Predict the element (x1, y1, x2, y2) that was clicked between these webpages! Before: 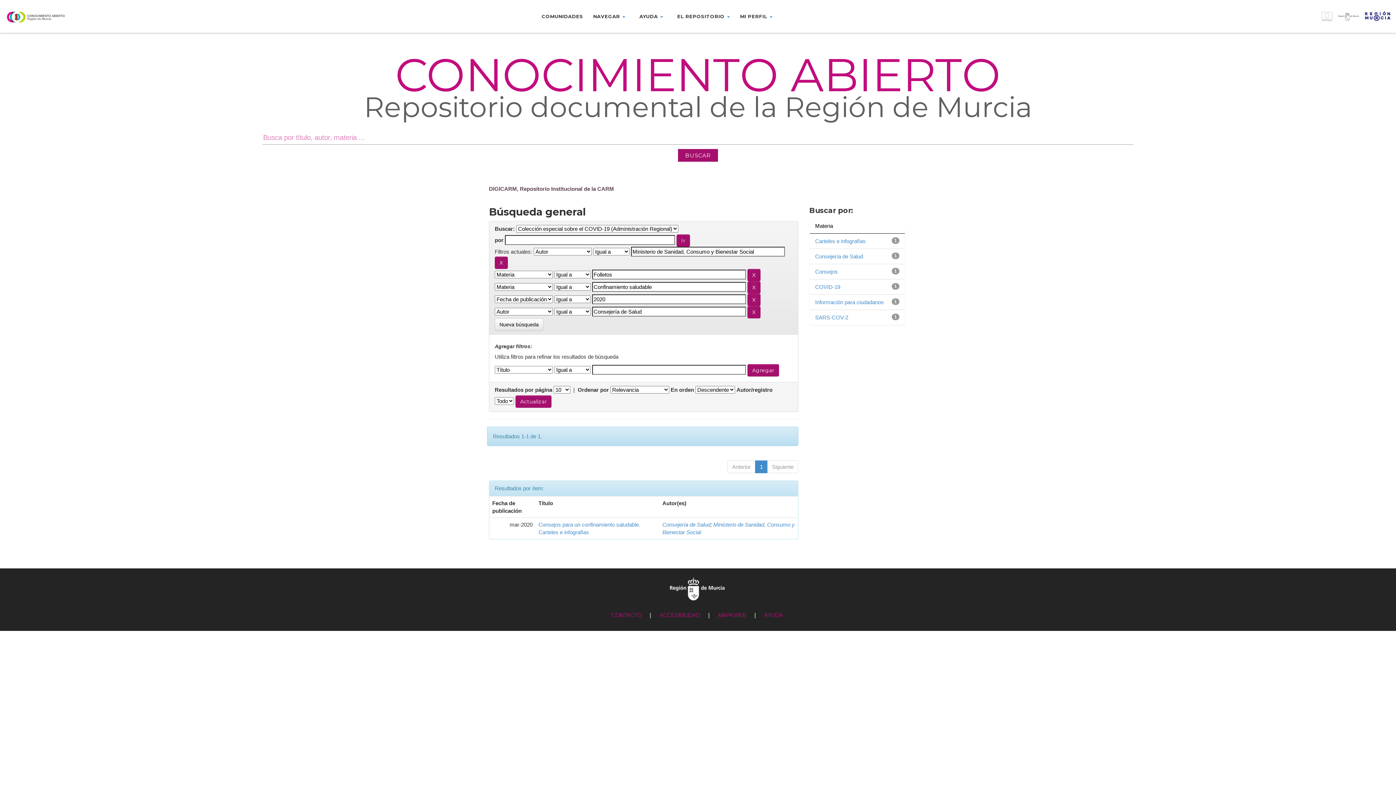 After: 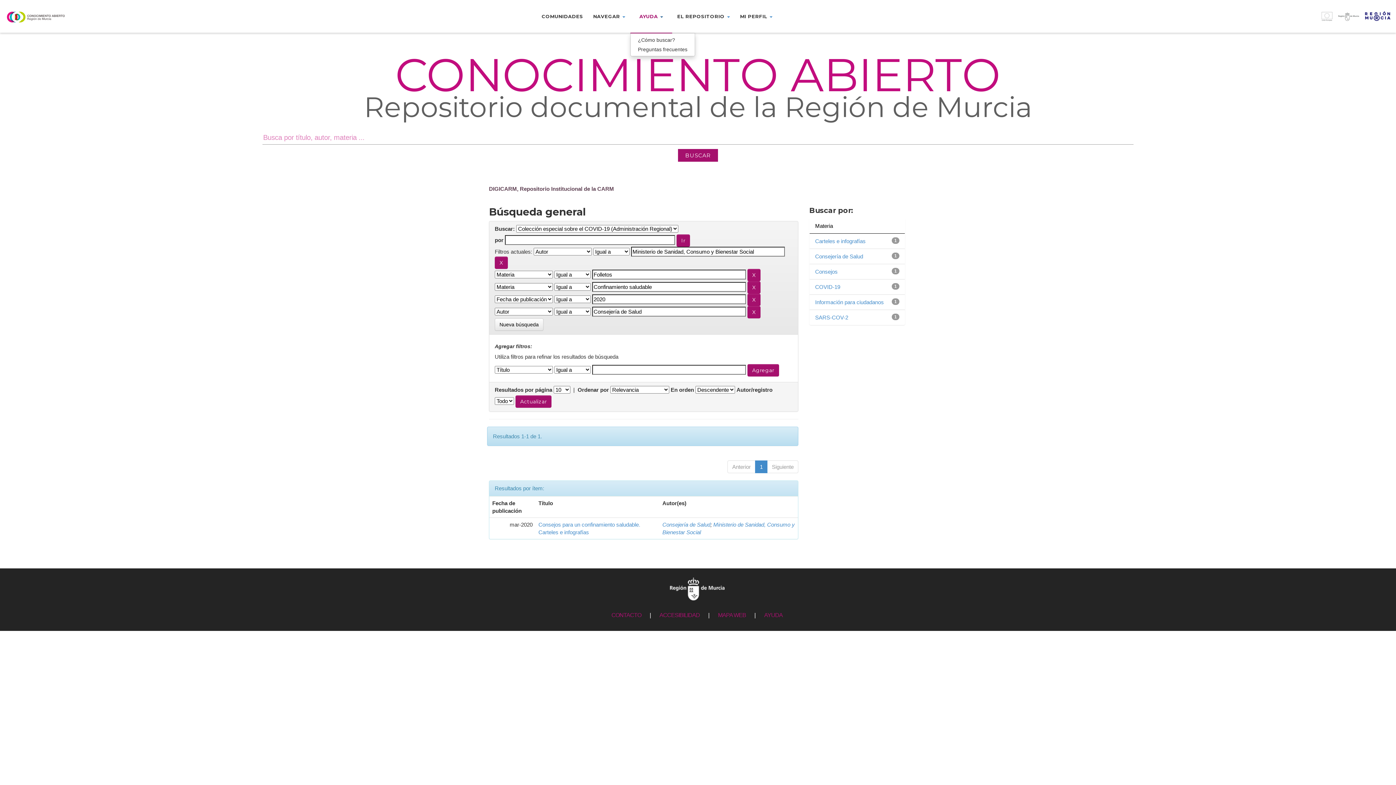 Action: label: AYUDA  bbox: (630, 10, 672, 21)